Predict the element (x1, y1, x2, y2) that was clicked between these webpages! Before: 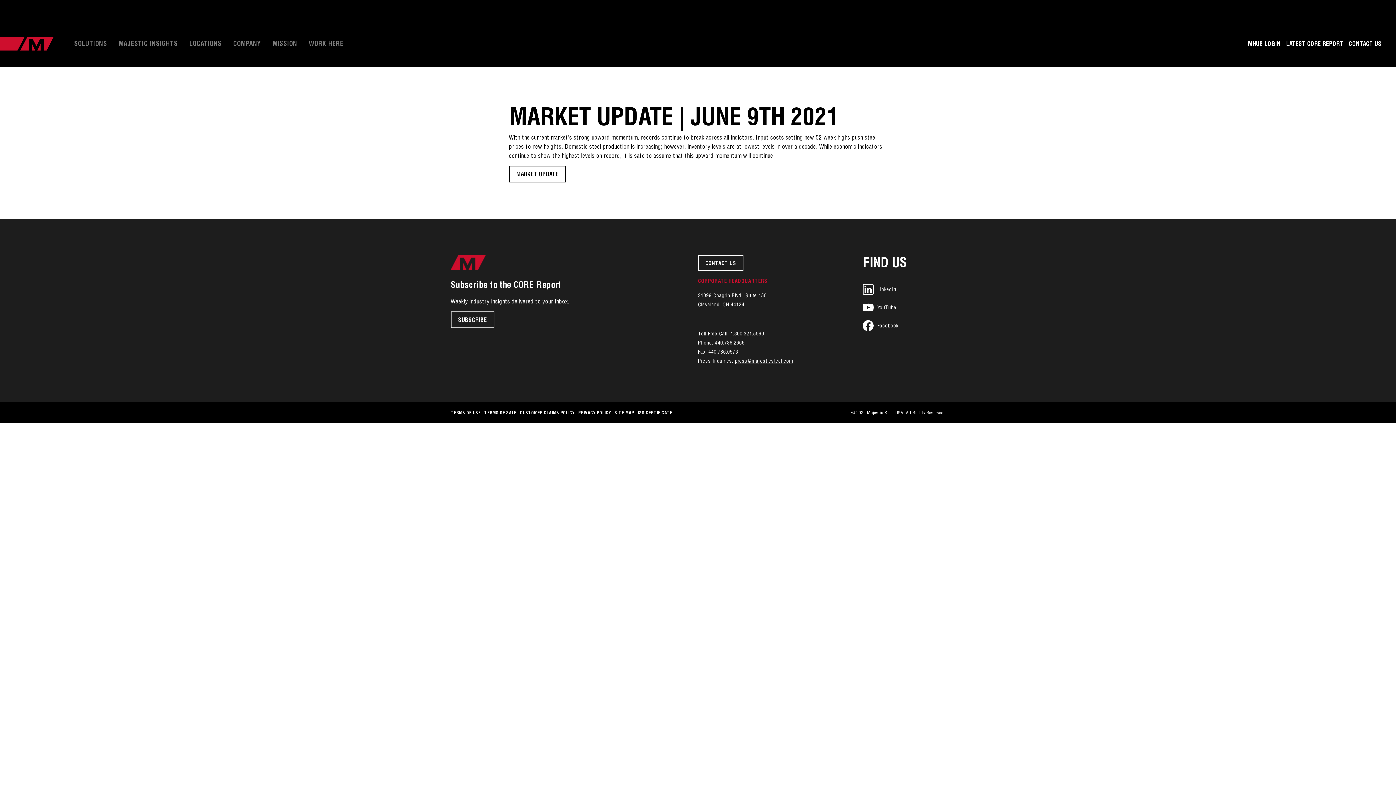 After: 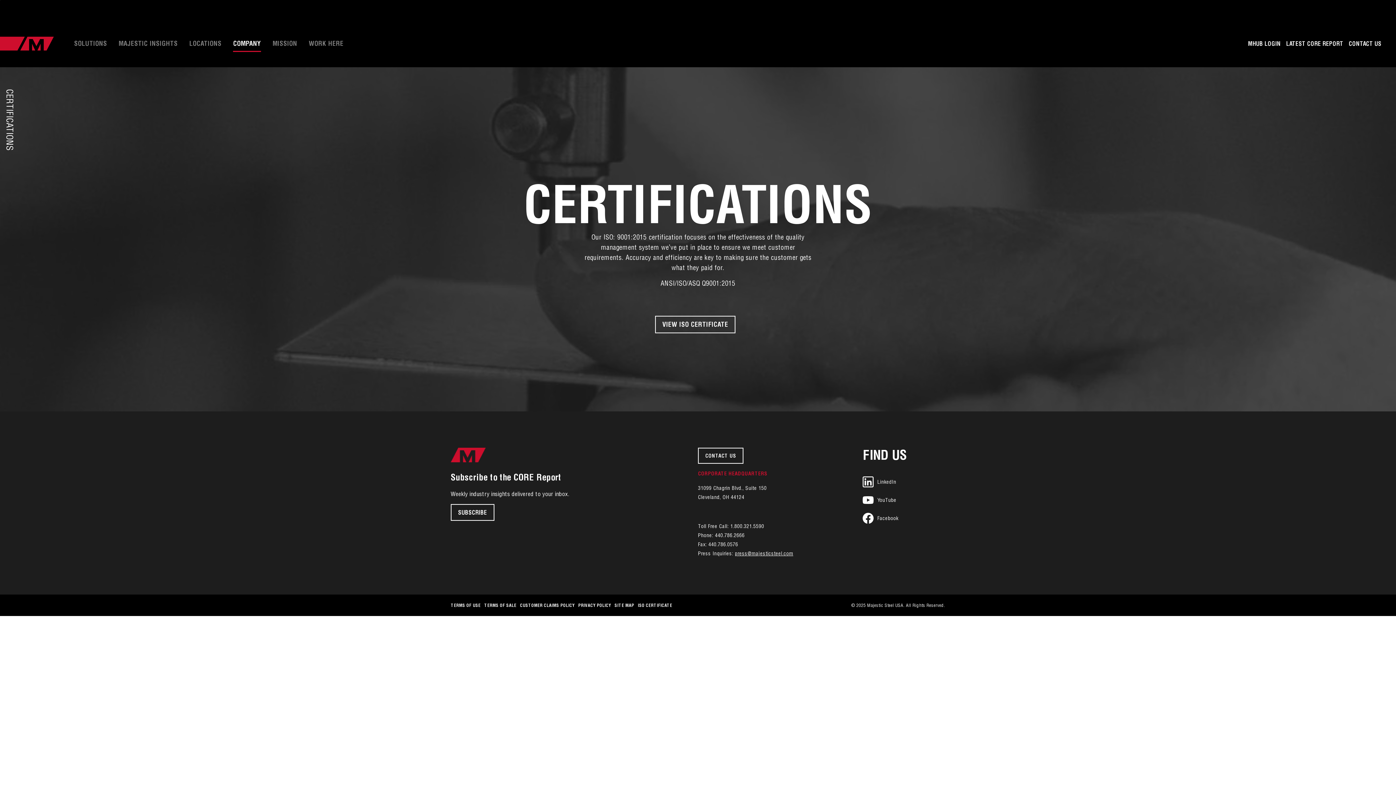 Action: label: ISO CERTIFICATE bbox: (638, 410, 672, 415)